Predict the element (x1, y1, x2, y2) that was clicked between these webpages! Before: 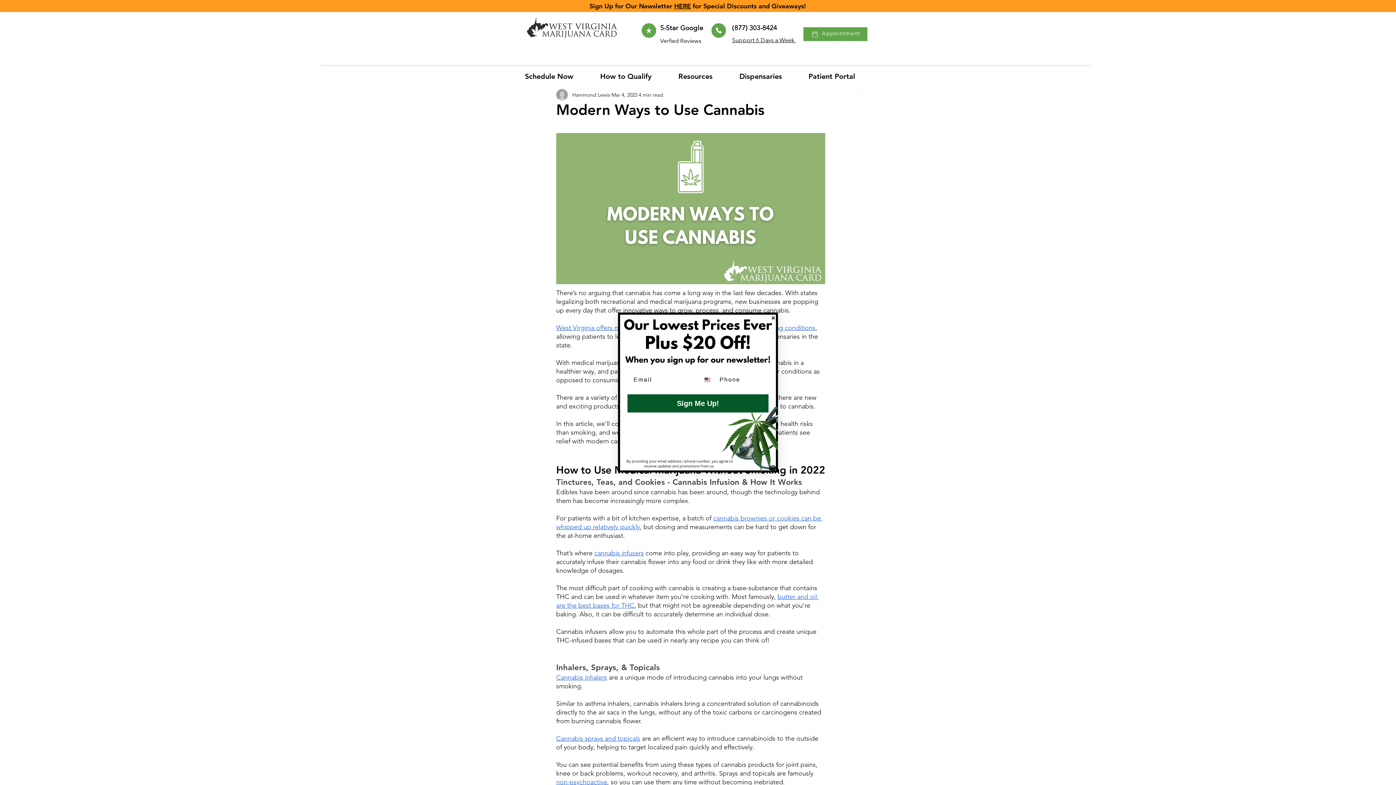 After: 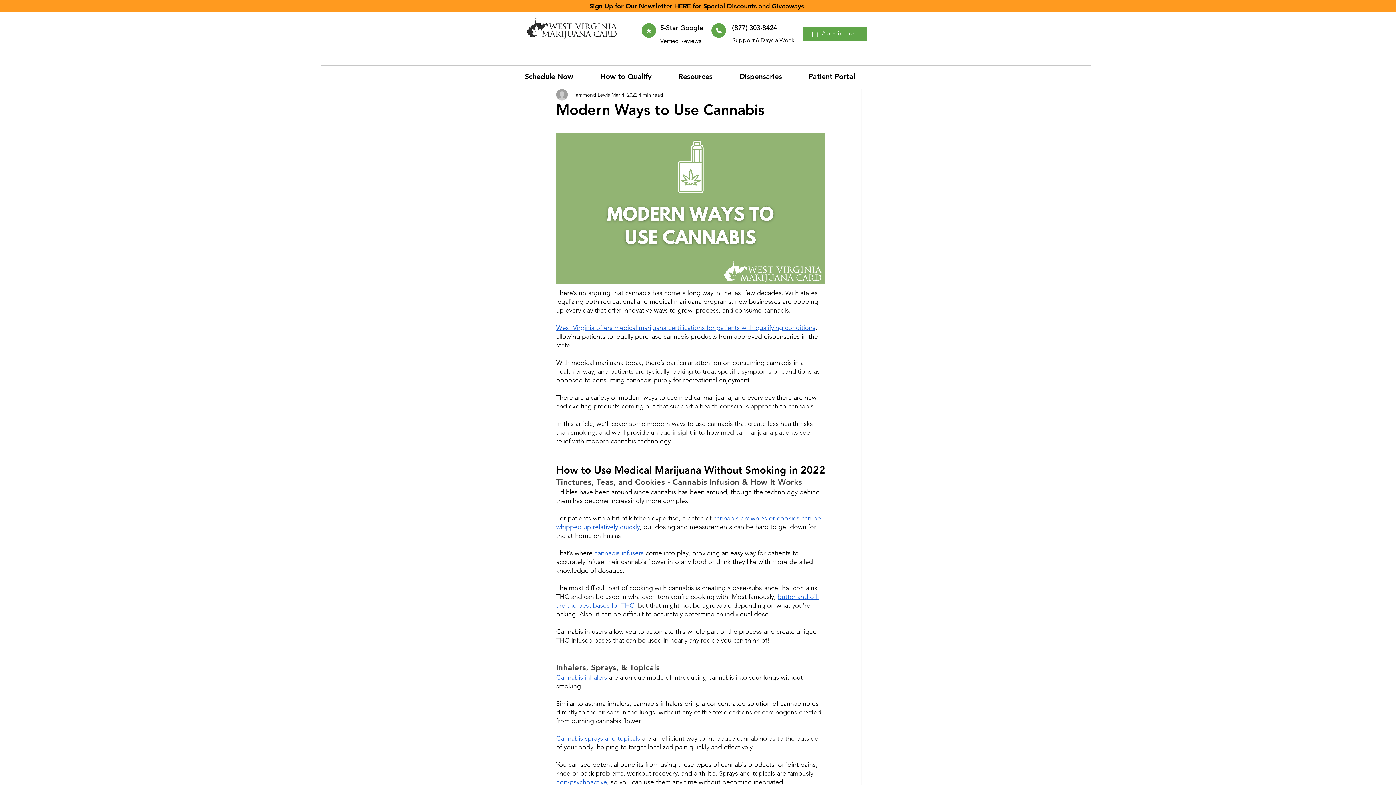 Action: bbox: (770, 315, 776, 321) label: Close dialog